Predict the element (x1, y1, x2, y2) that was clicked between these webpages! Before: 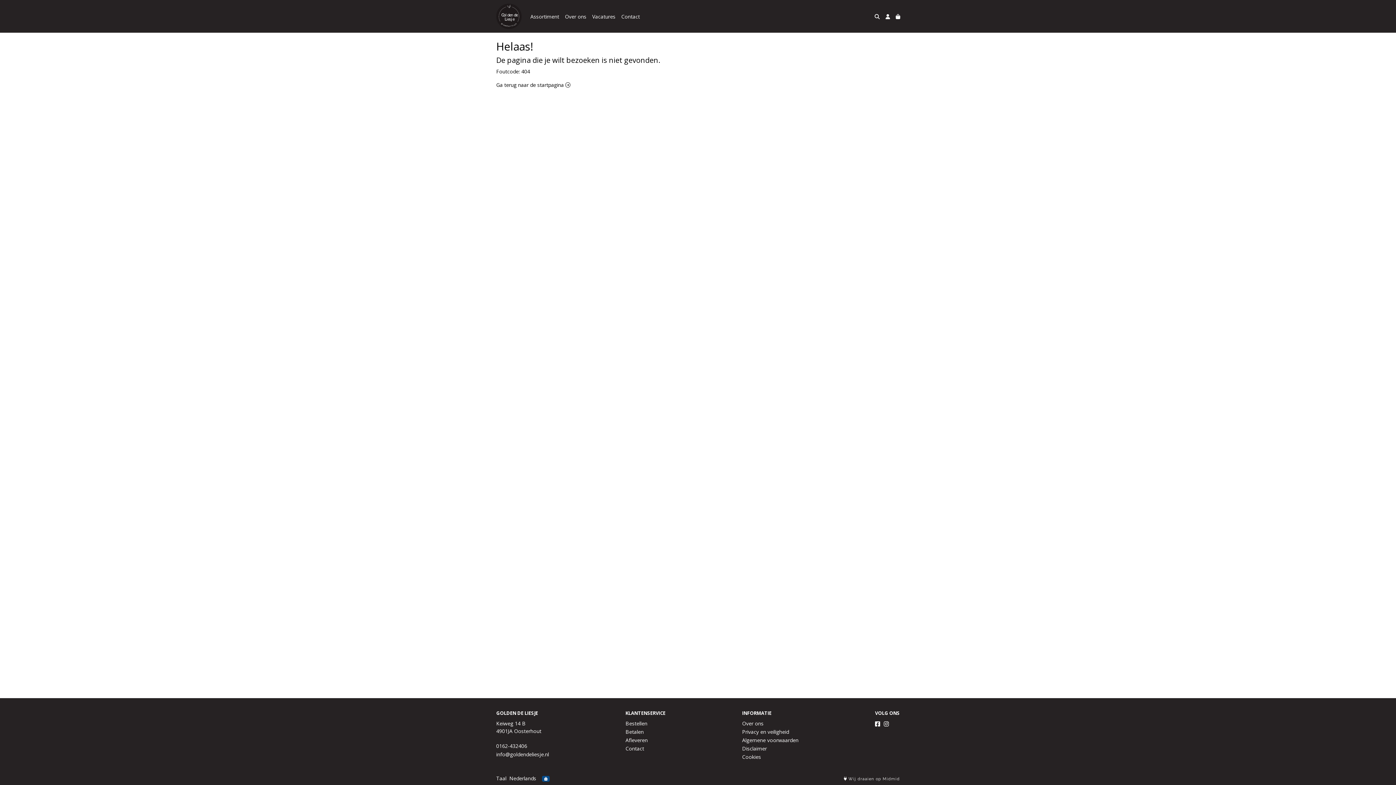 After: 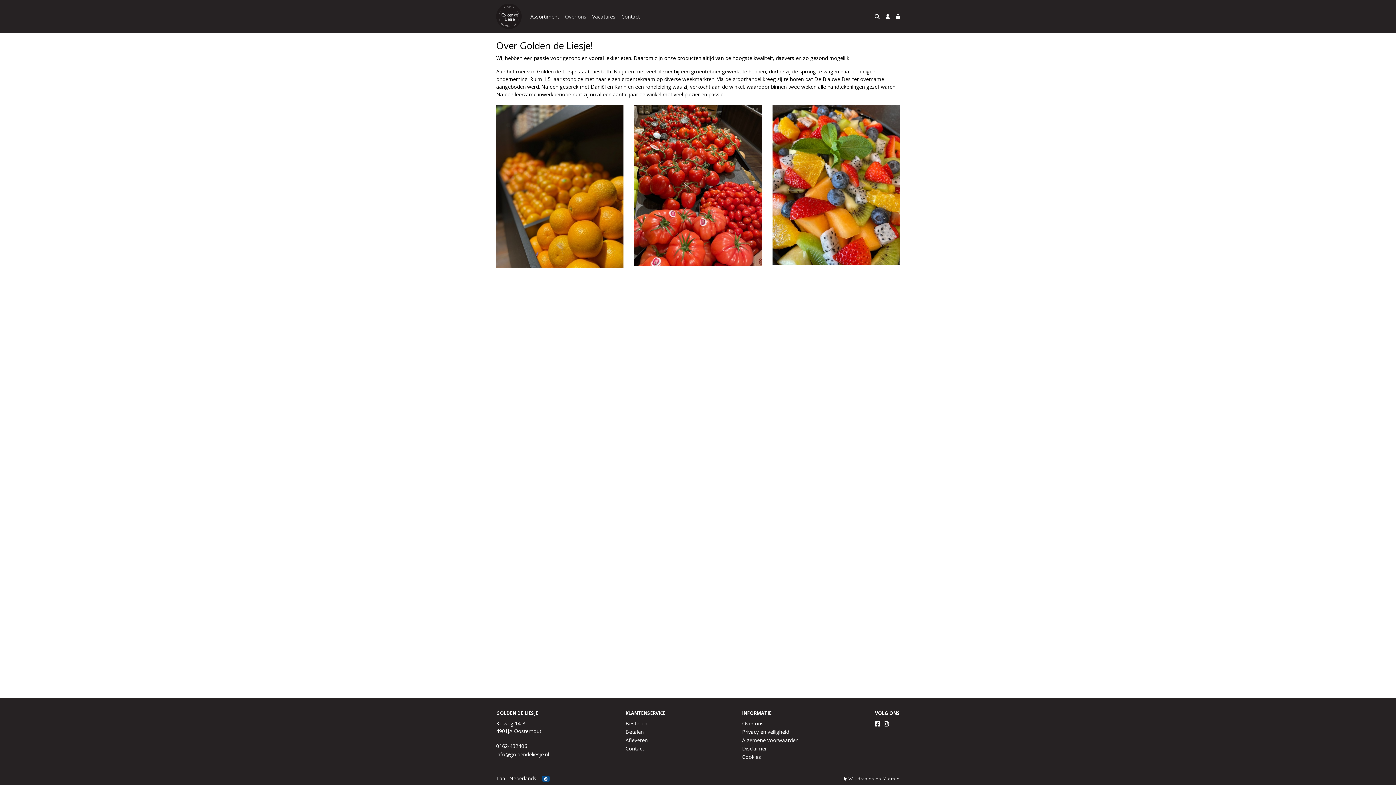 Action: bbox: (742, 720, 763, 727) label: Over ons